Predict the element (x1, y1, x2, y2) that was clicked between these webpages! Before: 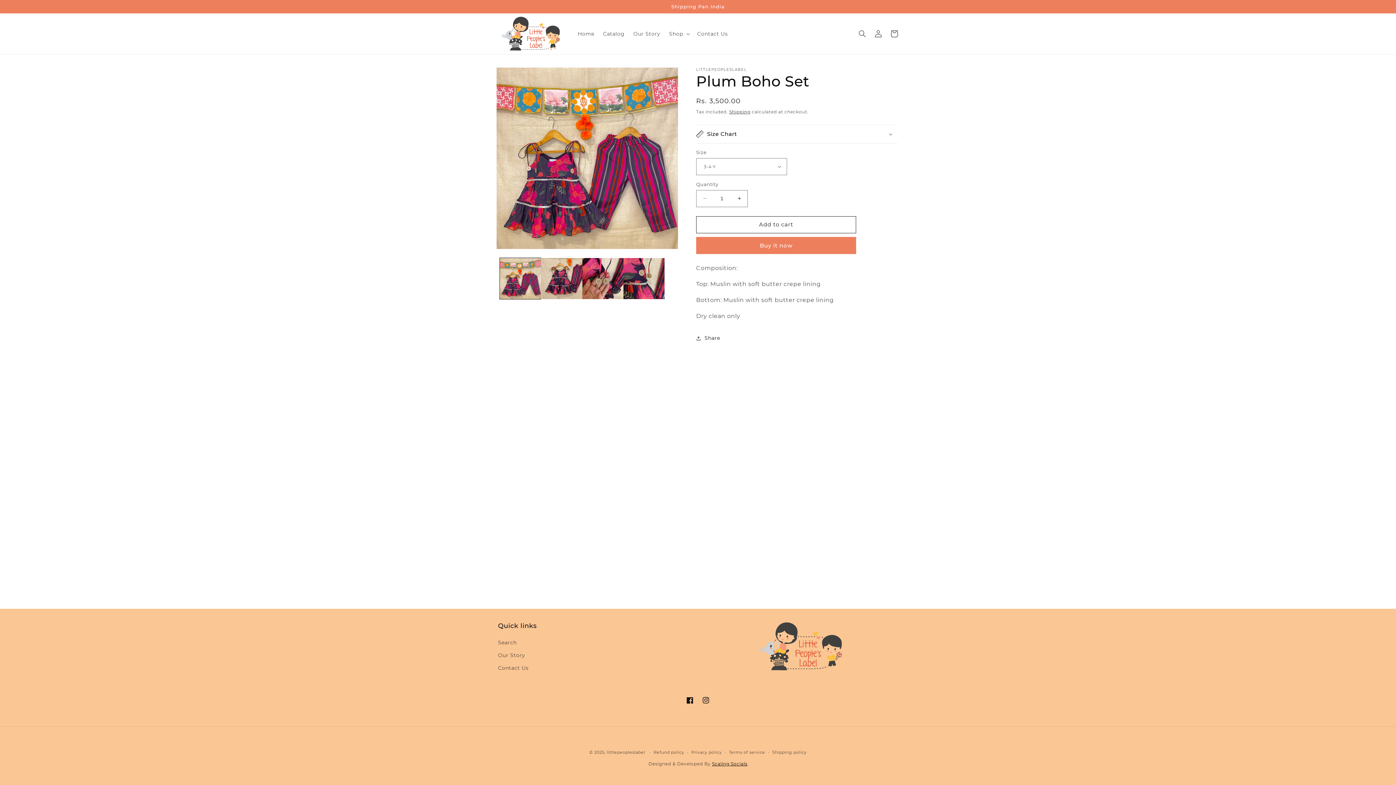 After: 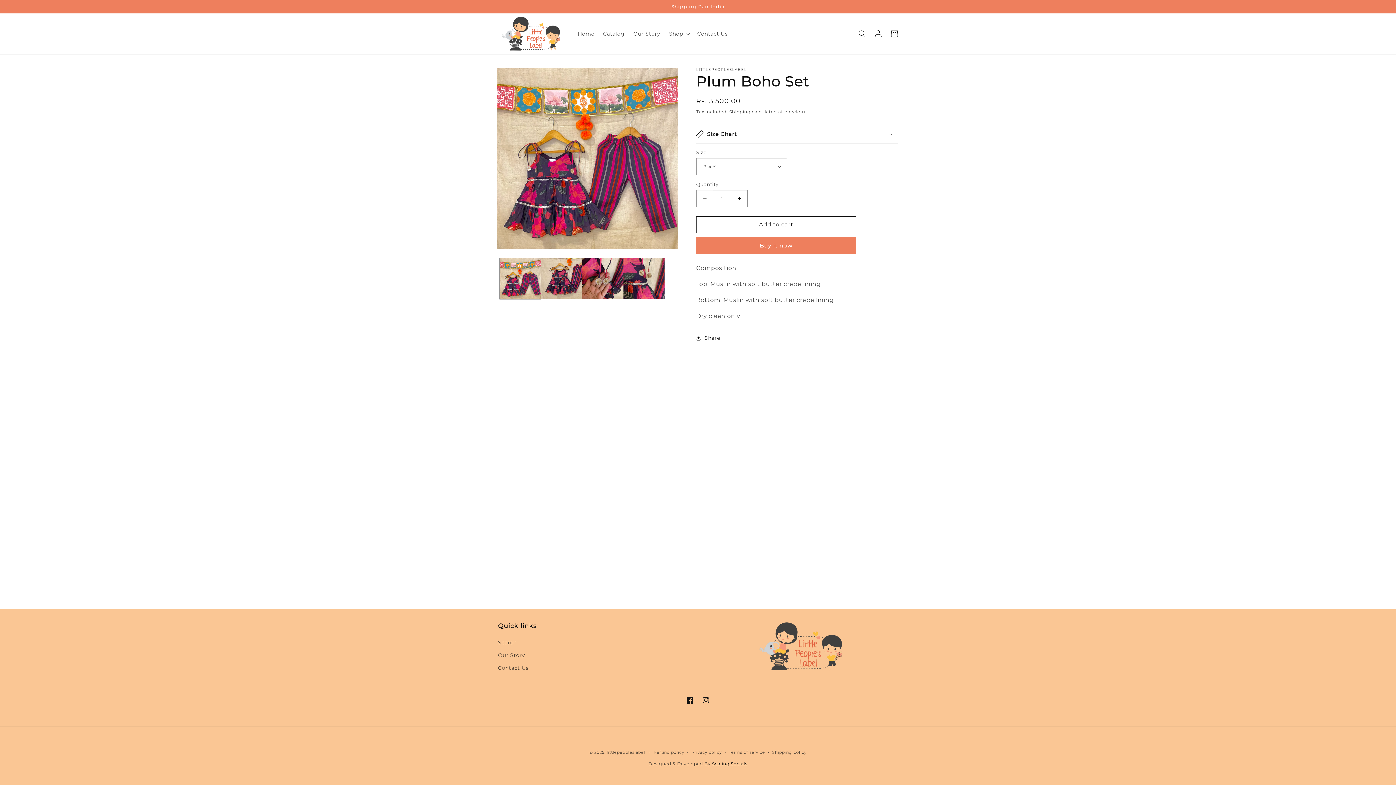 Action: bbox: (696, 190, 713, 207) label: Decrease quantity for Plum Boho Set